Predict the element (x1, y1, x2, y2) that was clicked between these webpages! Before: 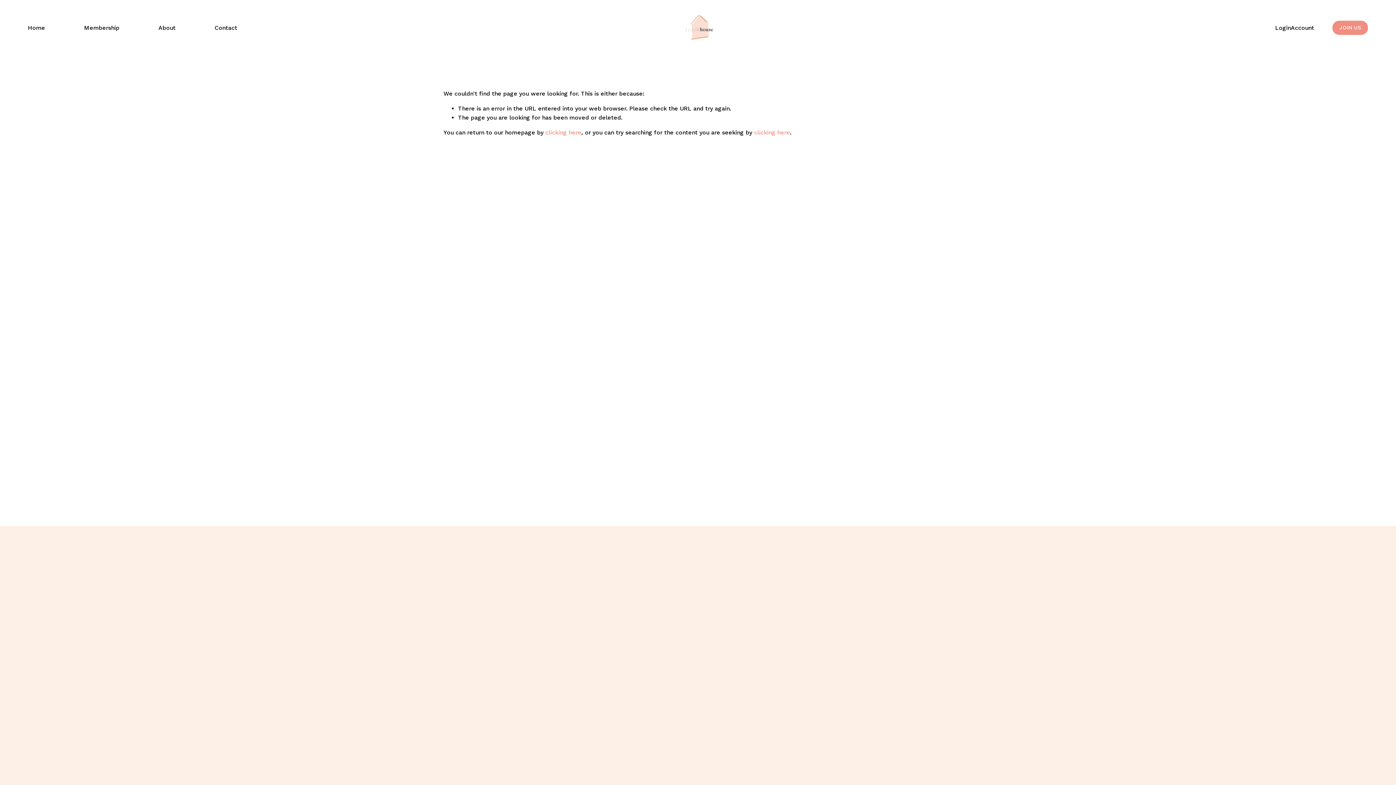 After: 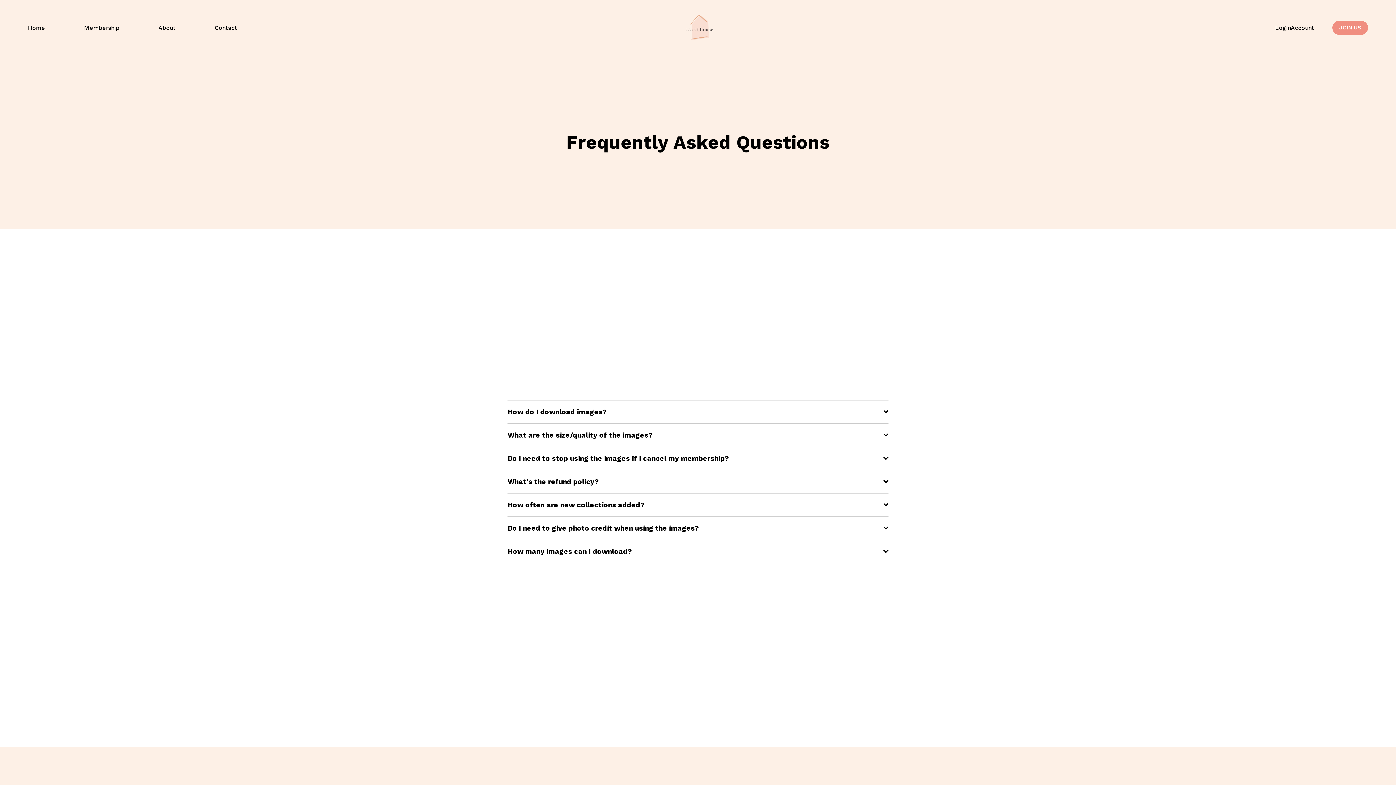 Action: bbox: (755, 664, 769, 672) label: FAQ’s